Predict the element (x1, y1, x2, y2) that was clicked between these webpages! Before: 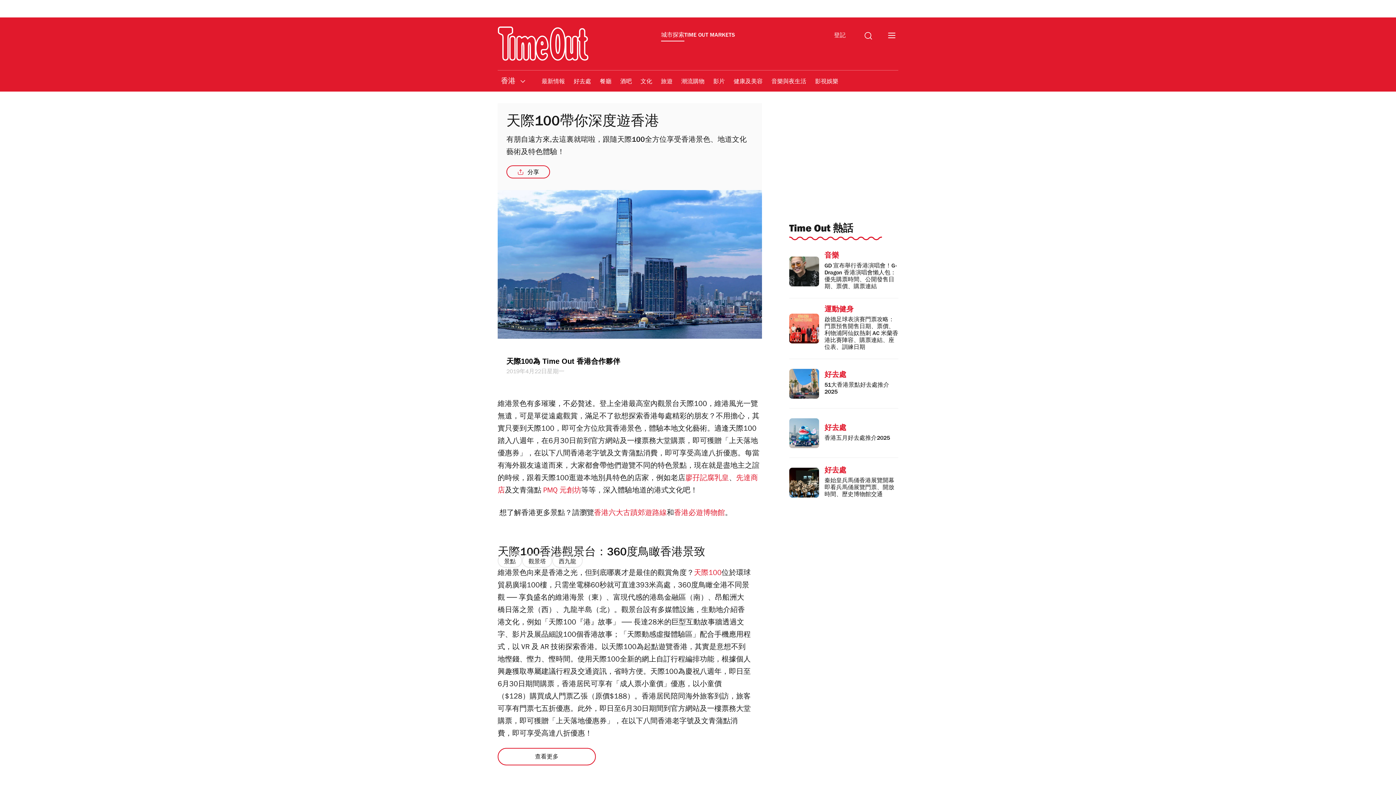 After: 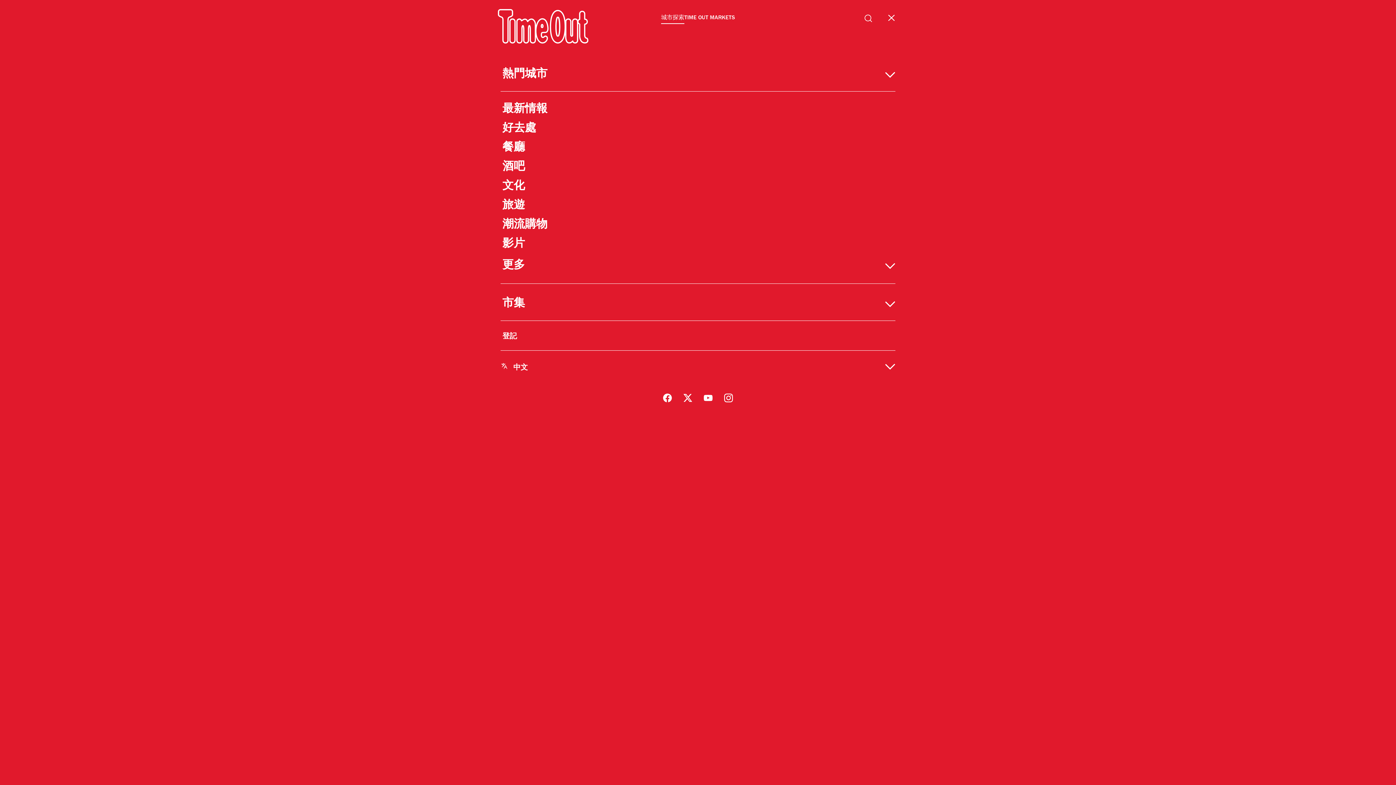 Action: bbox: (888, 123, 895, 132)